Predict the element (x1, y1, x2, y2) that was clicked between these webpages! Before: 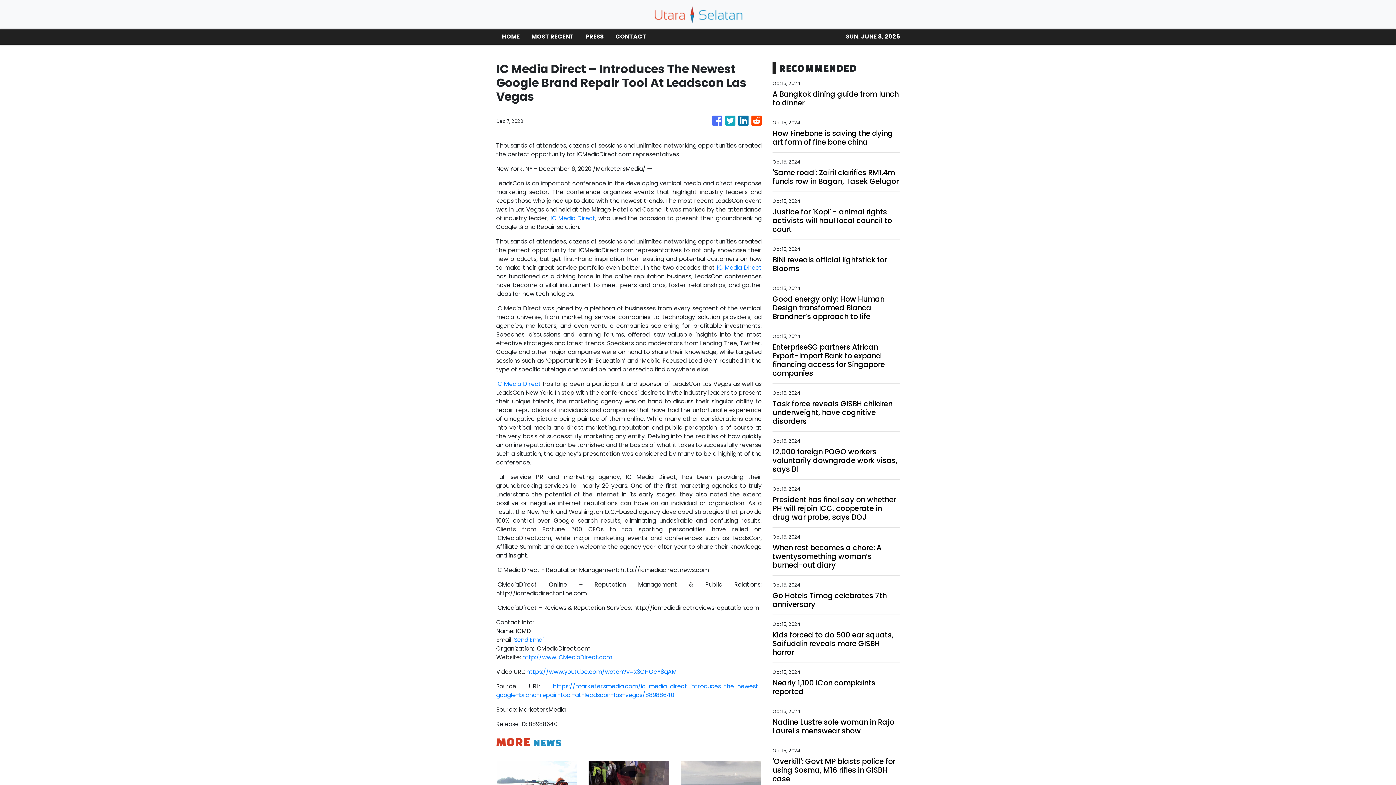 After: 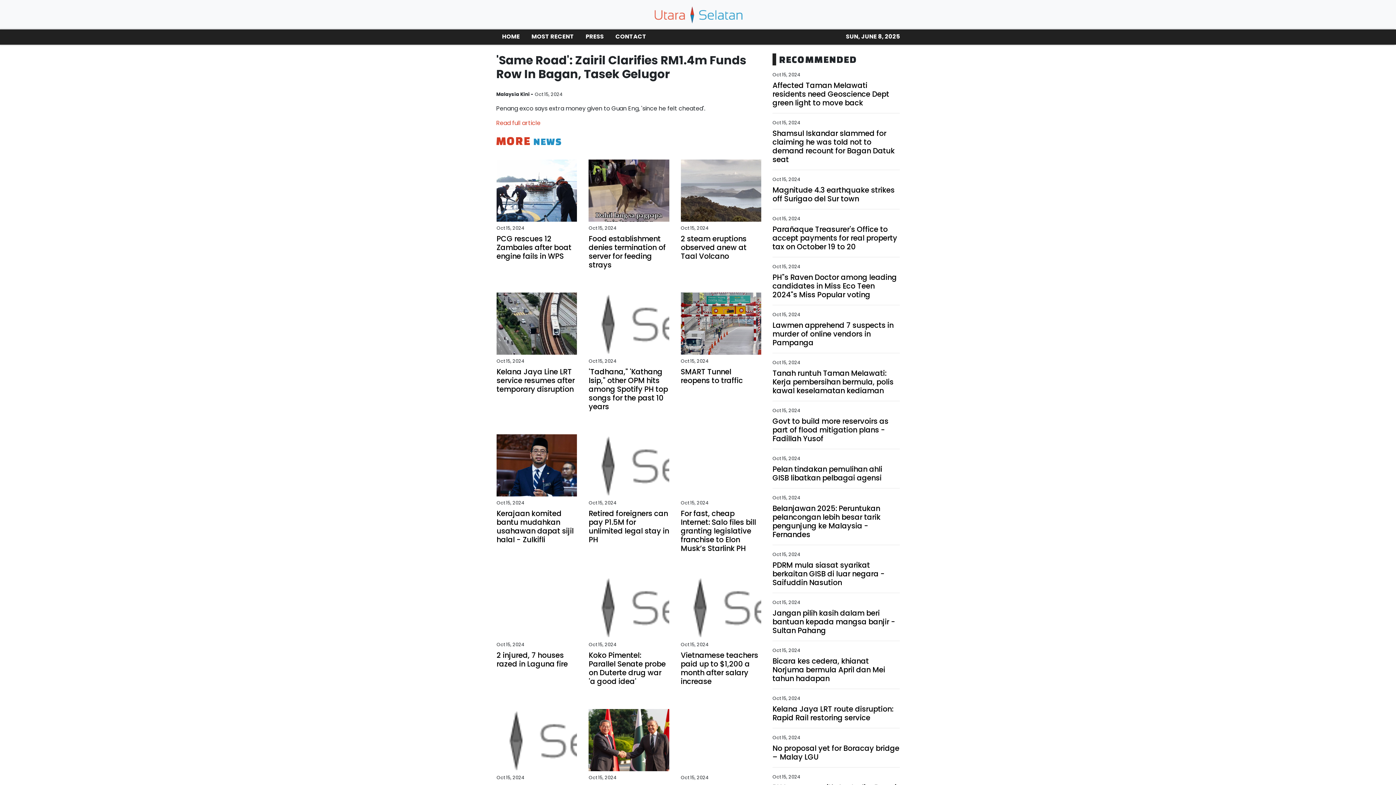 Action: label: 'Same road': Zairil clarifies RM1.4m funds row in Bagan, Tasek Gelugor bbox: (772, 168, 900, 185)